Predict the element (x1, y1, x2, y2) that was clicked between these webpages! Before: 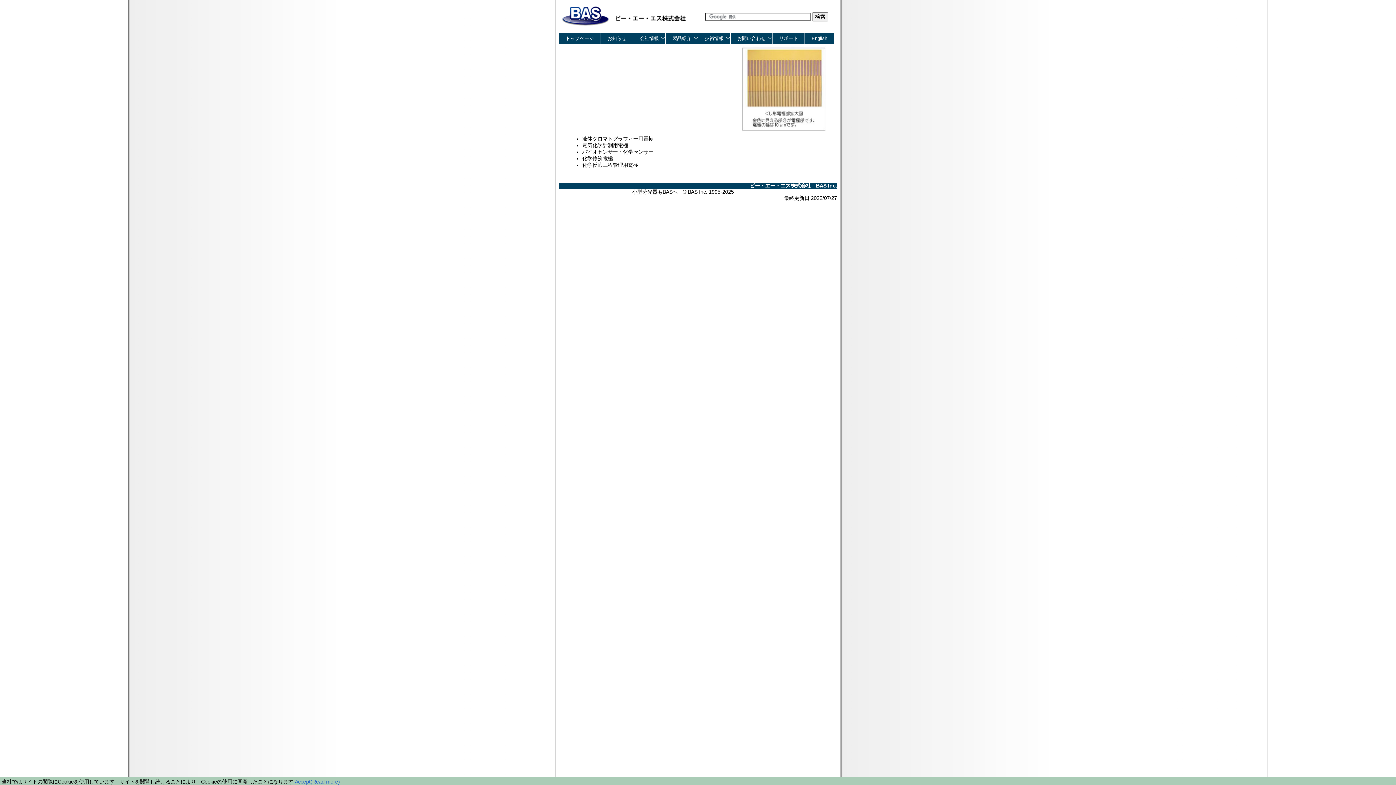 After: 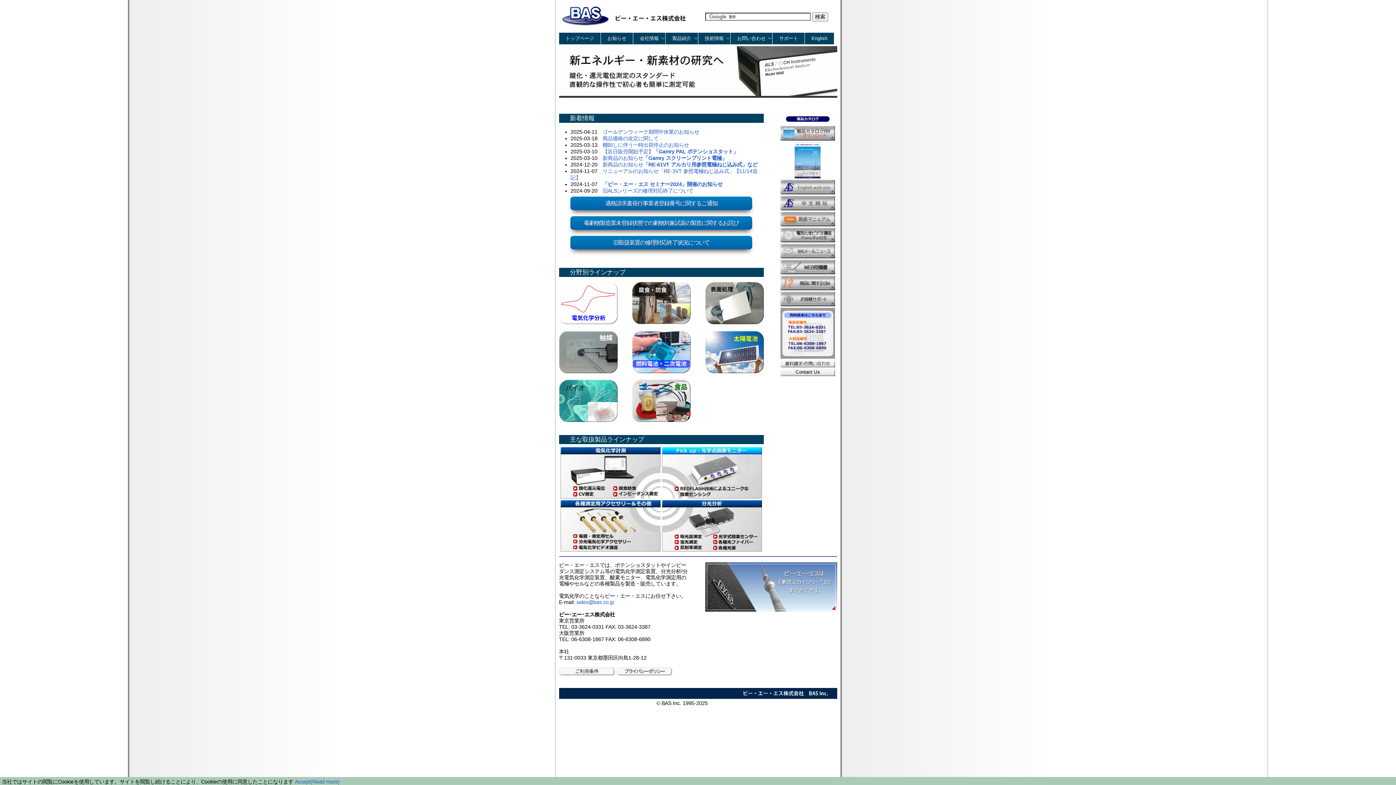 Action: label: トップページ bbox: (559, 32, 600, 44)